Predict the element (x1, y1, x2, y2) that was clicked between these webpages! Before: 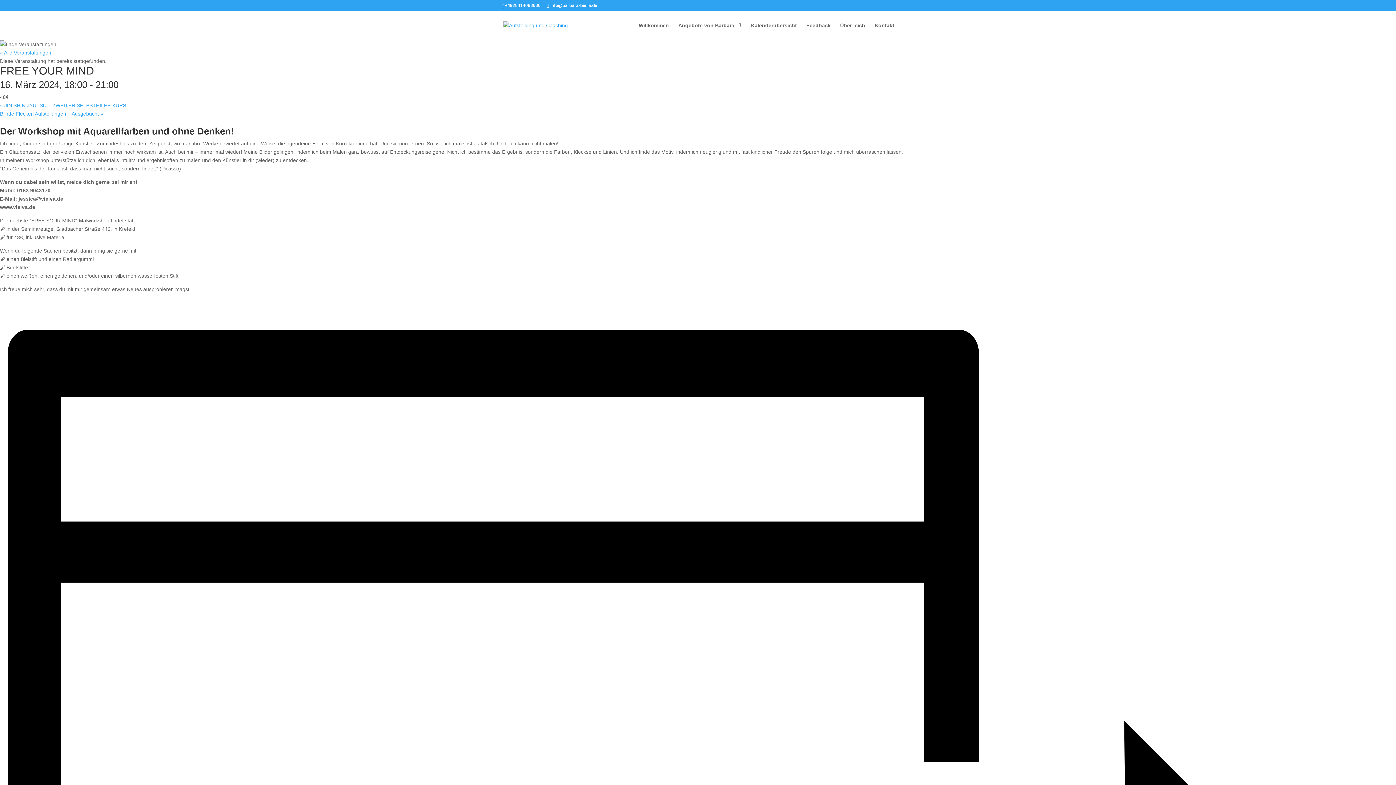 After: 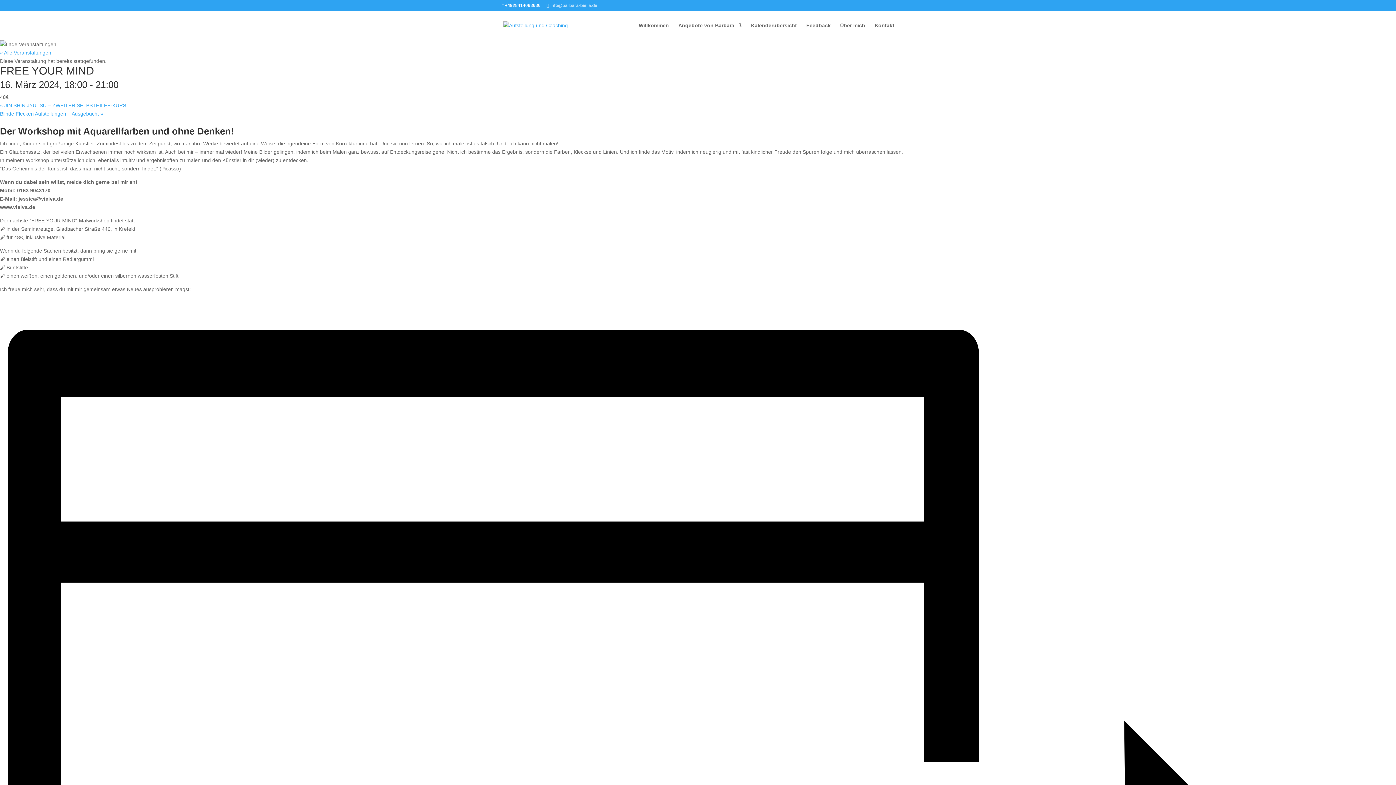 Action: bbox: (546, 2, 597, 8) label: info@barbara-biella.de